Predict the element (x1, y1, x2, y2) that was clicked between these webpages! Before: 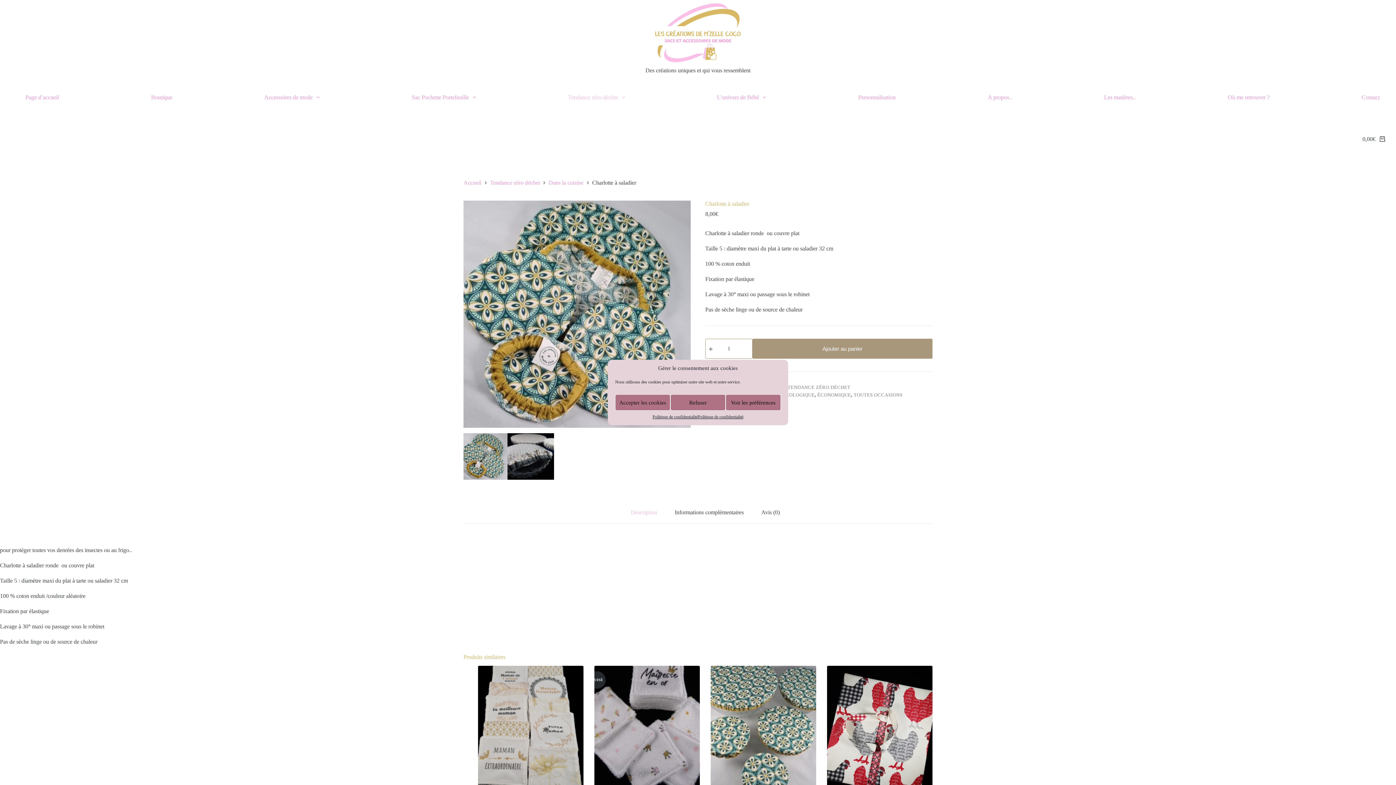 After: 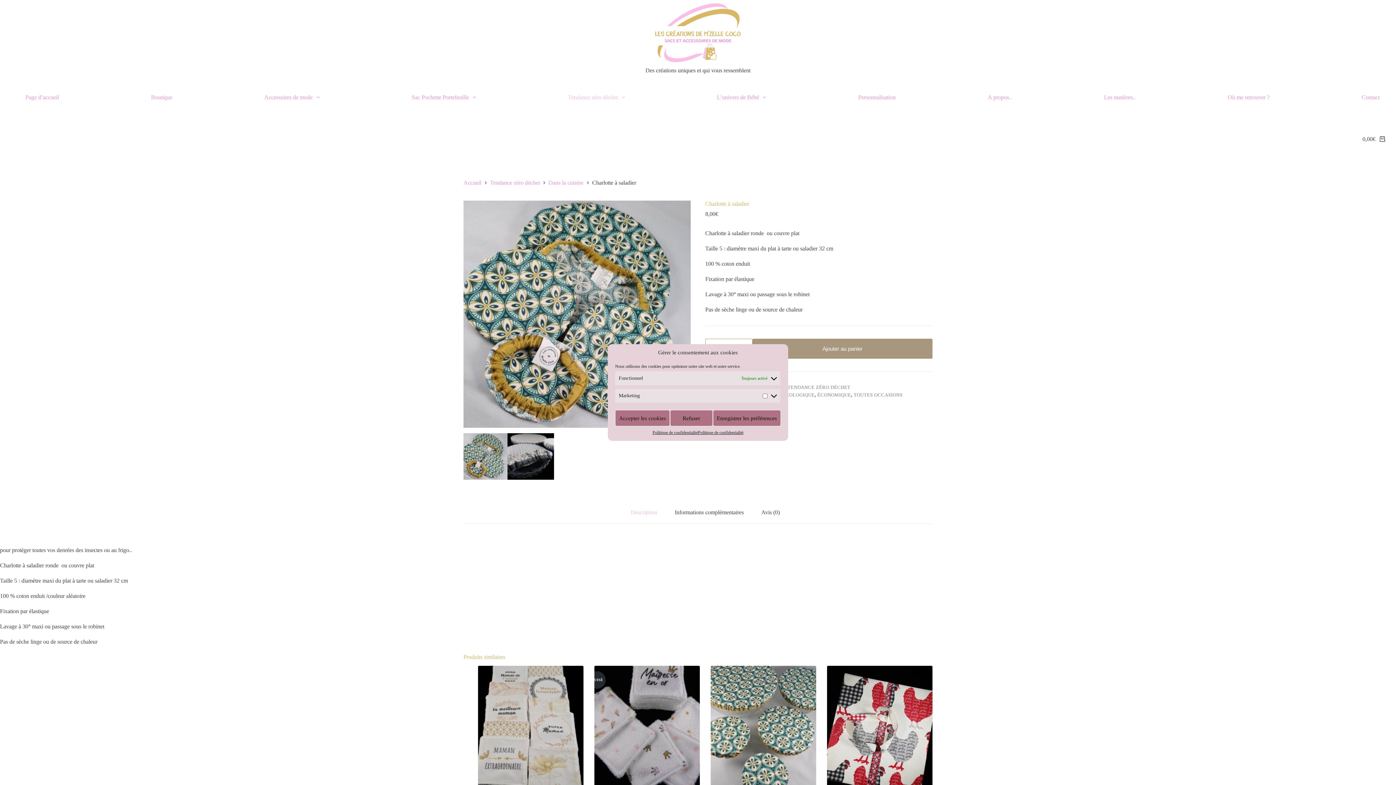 Action: bbox: (725, 394, 781, 410) label: Voir les préférences